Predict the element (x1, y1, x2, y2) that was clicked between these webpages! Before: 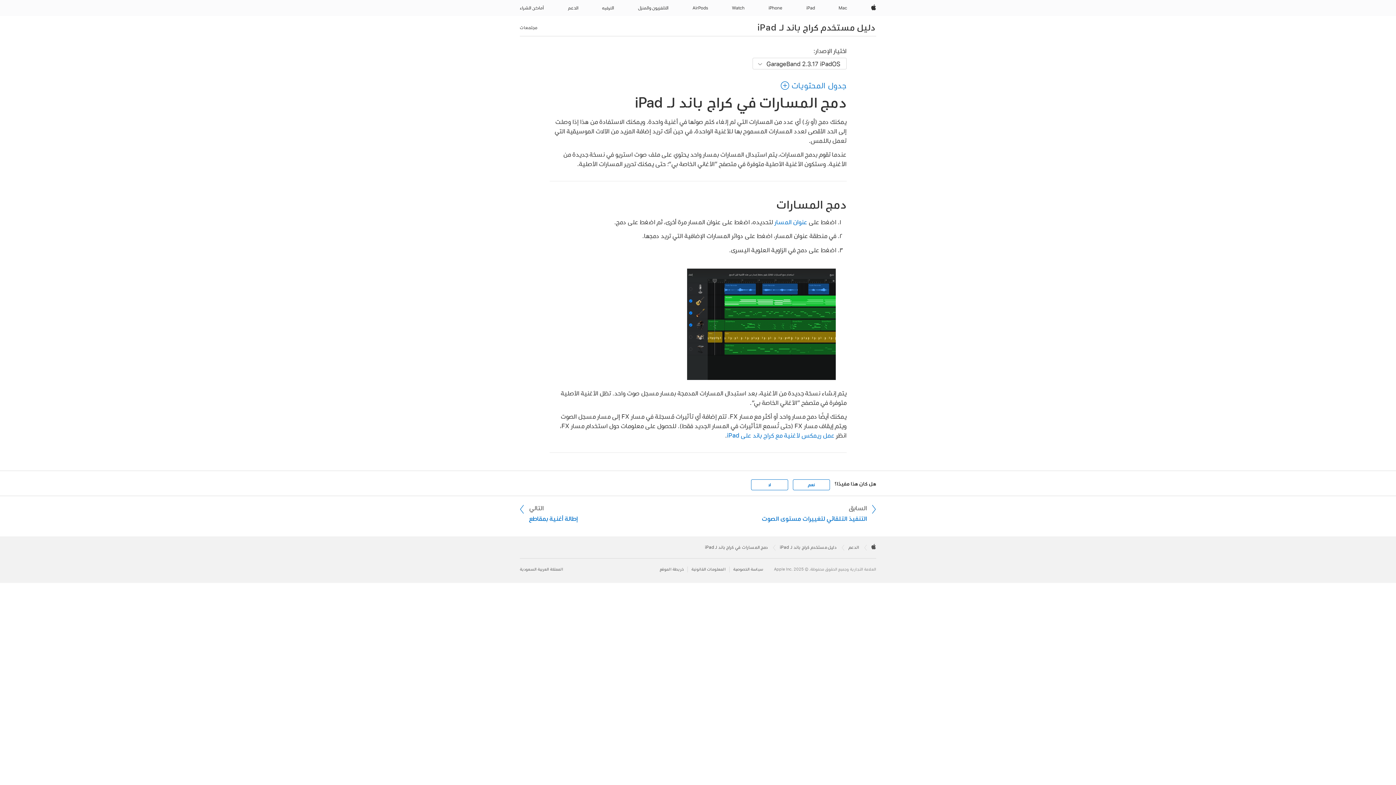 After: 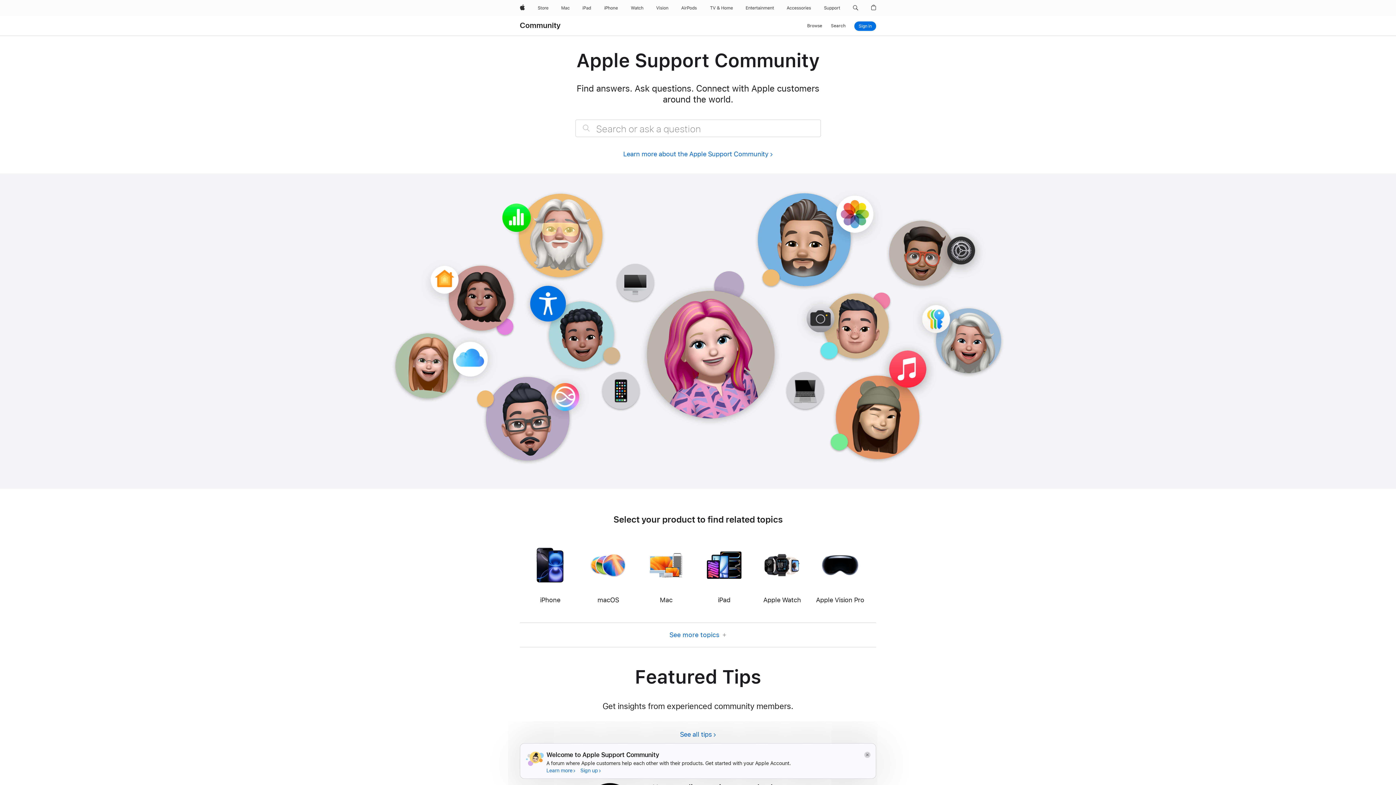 Action: label: مجتمعات bbox: (520, 23, 537, 31)